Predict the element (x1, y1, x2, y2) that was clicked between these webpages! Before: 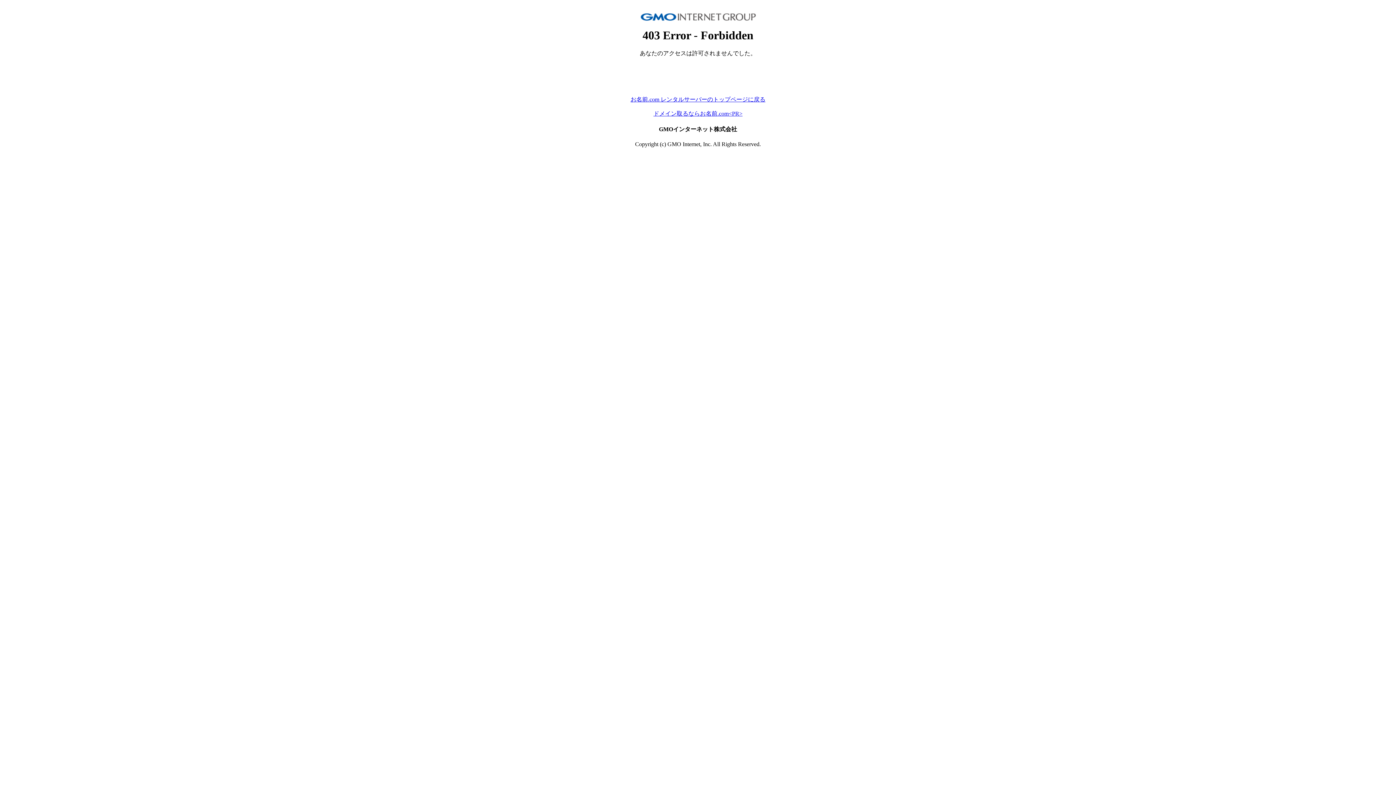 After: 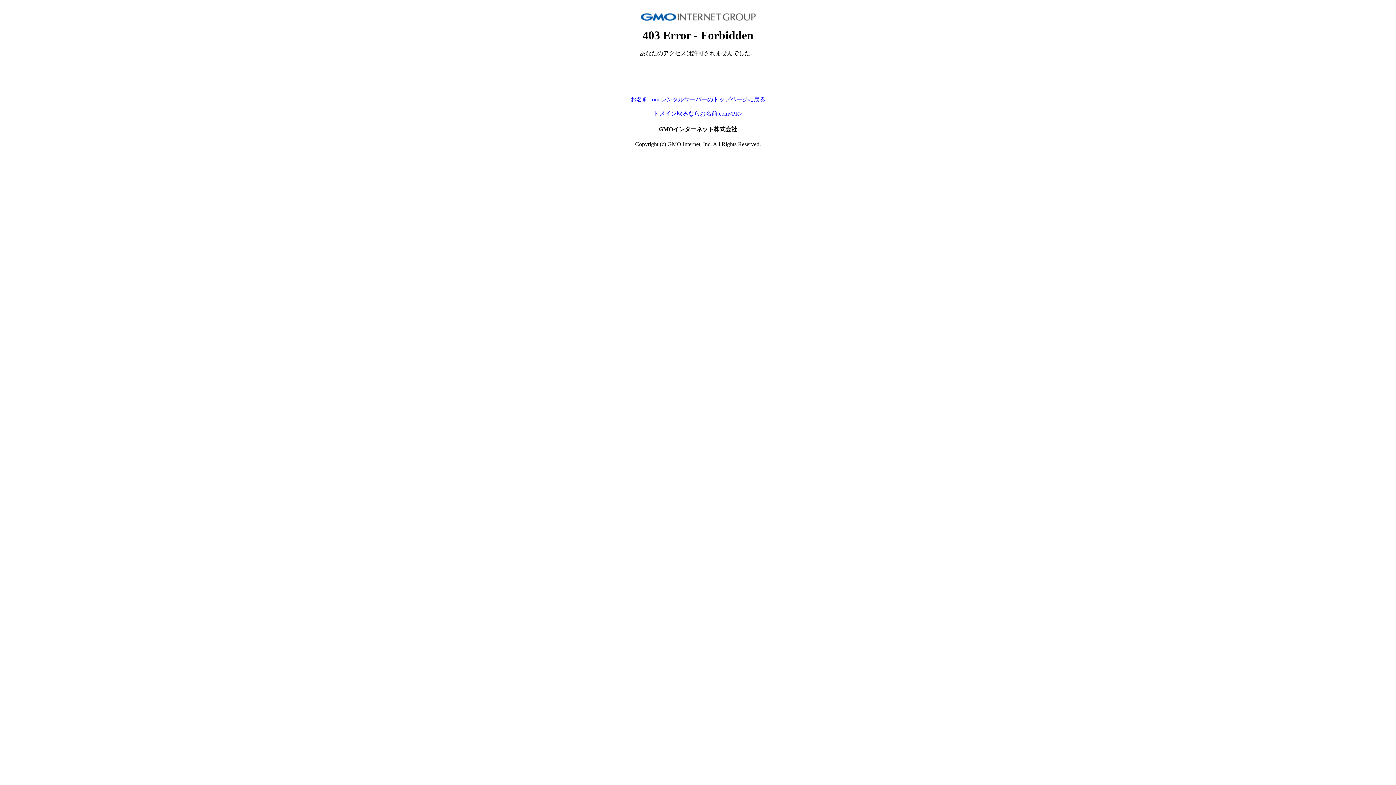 Action: label: ドメイン取るならお名前.com<PR> bbox: (653, 110, 742, 116)